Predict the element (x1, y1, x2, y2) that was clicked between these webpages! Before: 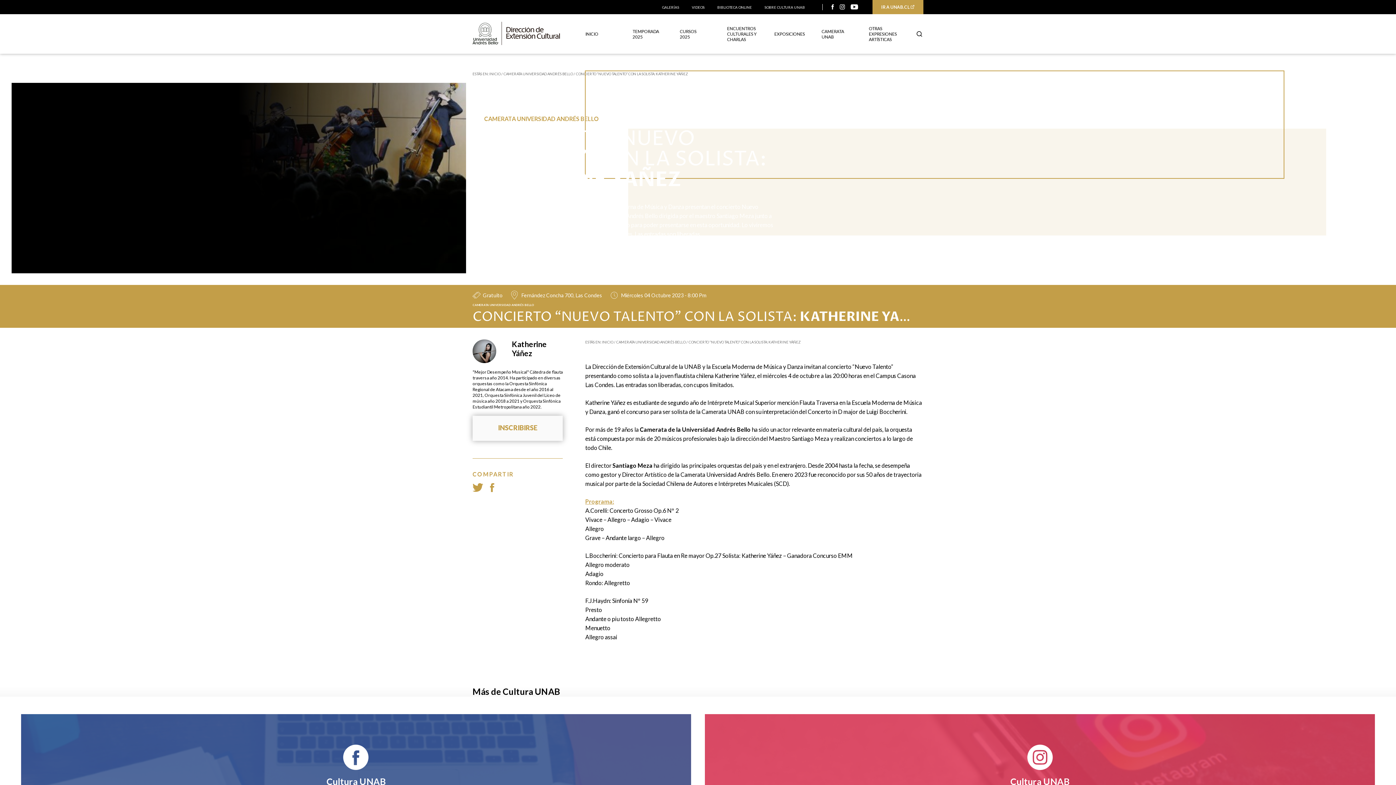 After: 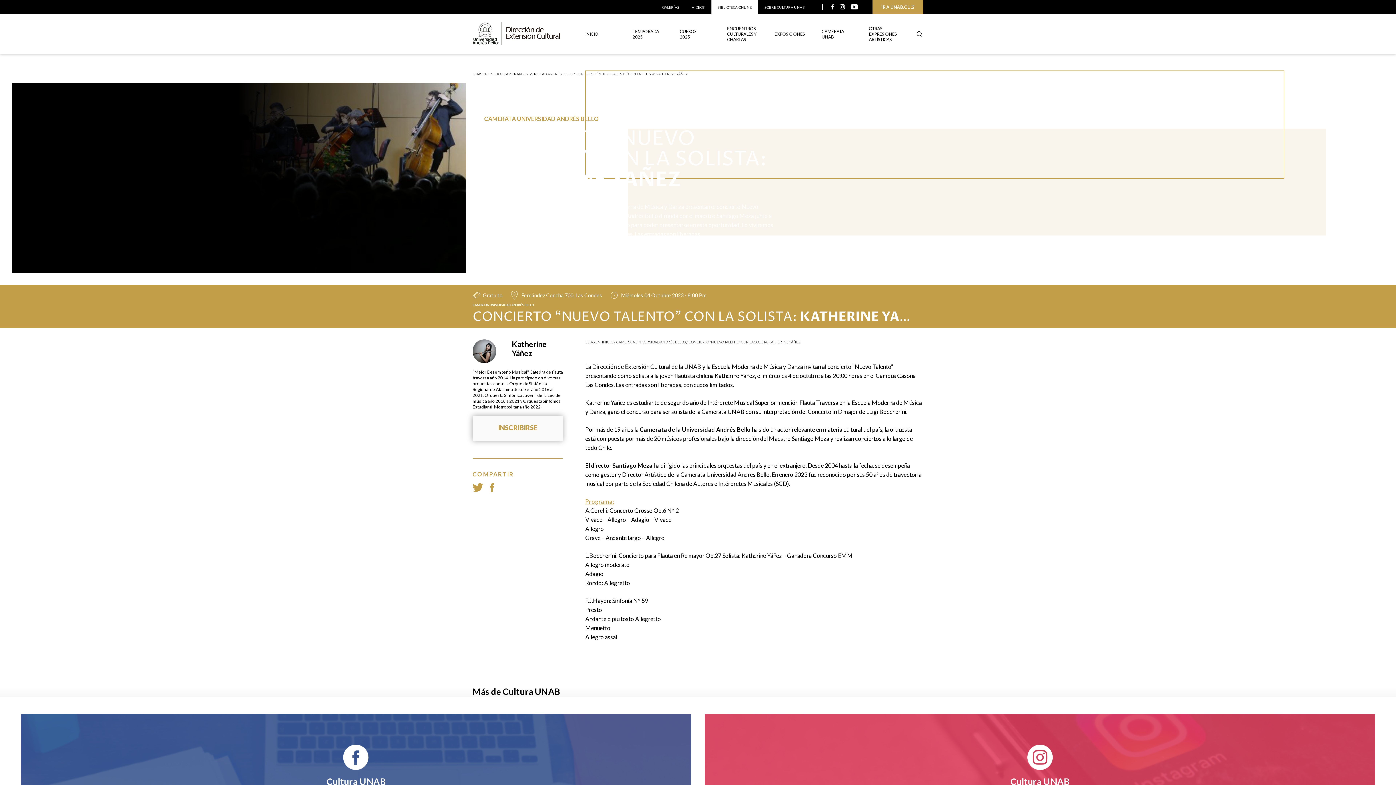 Action: bbox: (714, 0, 754, 14) label: BIBLIOTECA ONLINE